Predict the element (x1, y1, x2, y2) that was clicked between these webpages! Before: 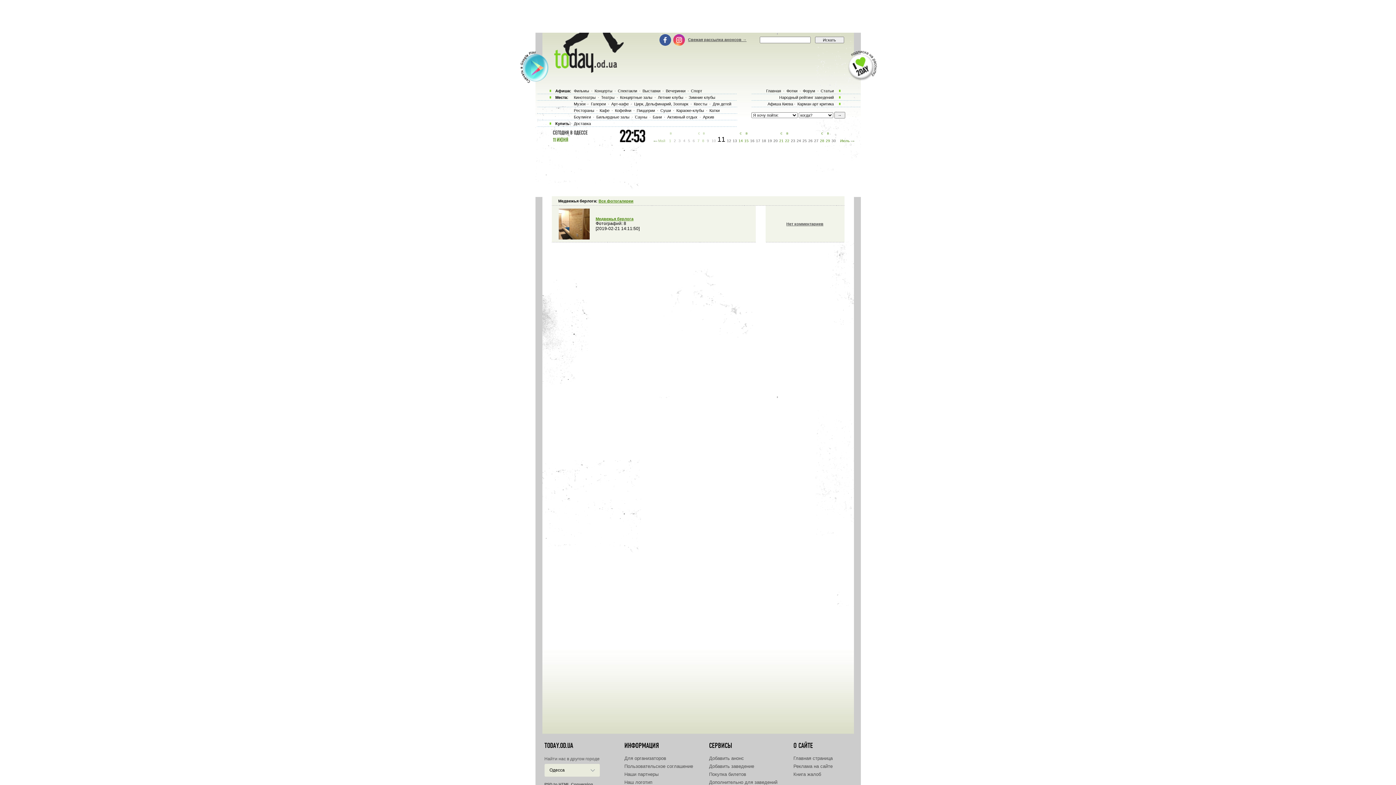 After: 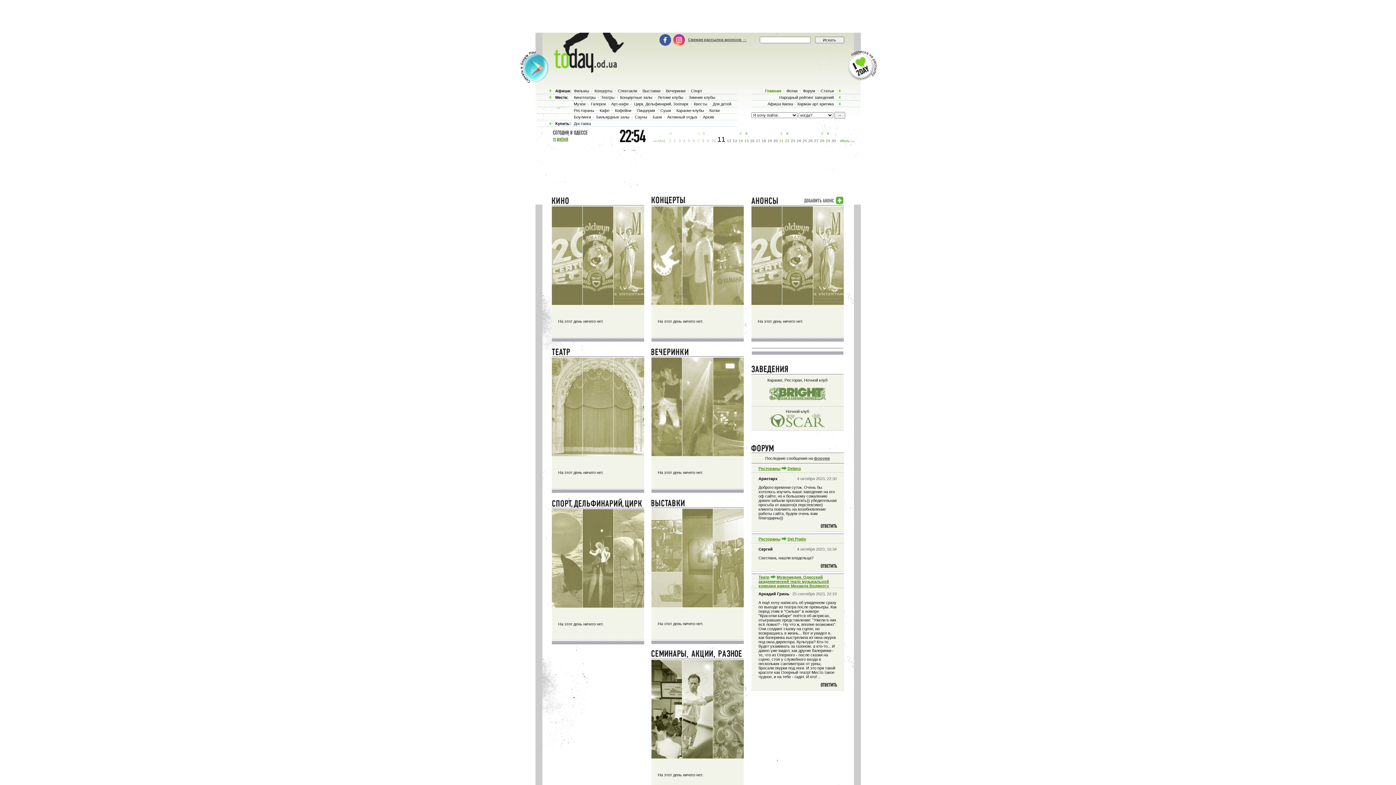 Action: bbox: (544, 742, 573, 750) label: TODAY.OD.UA